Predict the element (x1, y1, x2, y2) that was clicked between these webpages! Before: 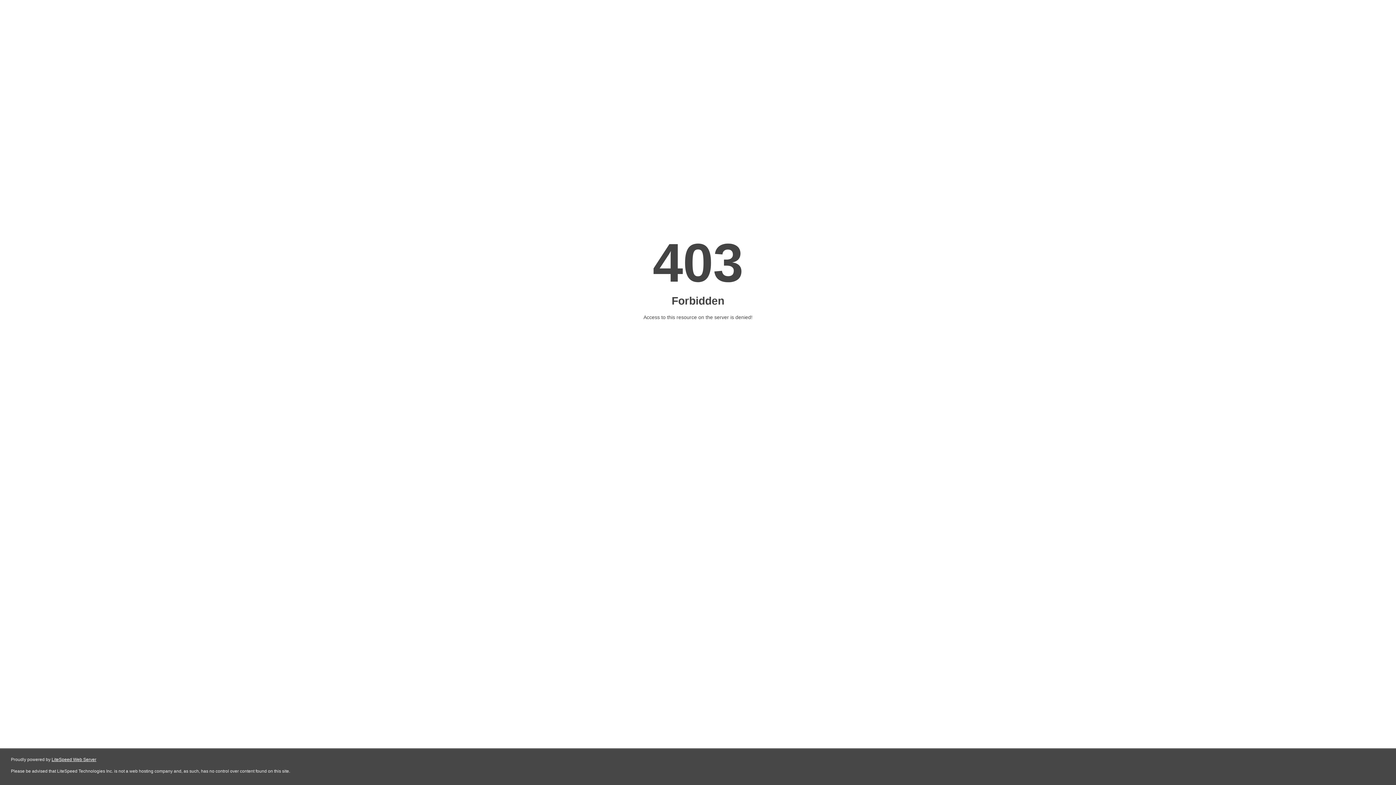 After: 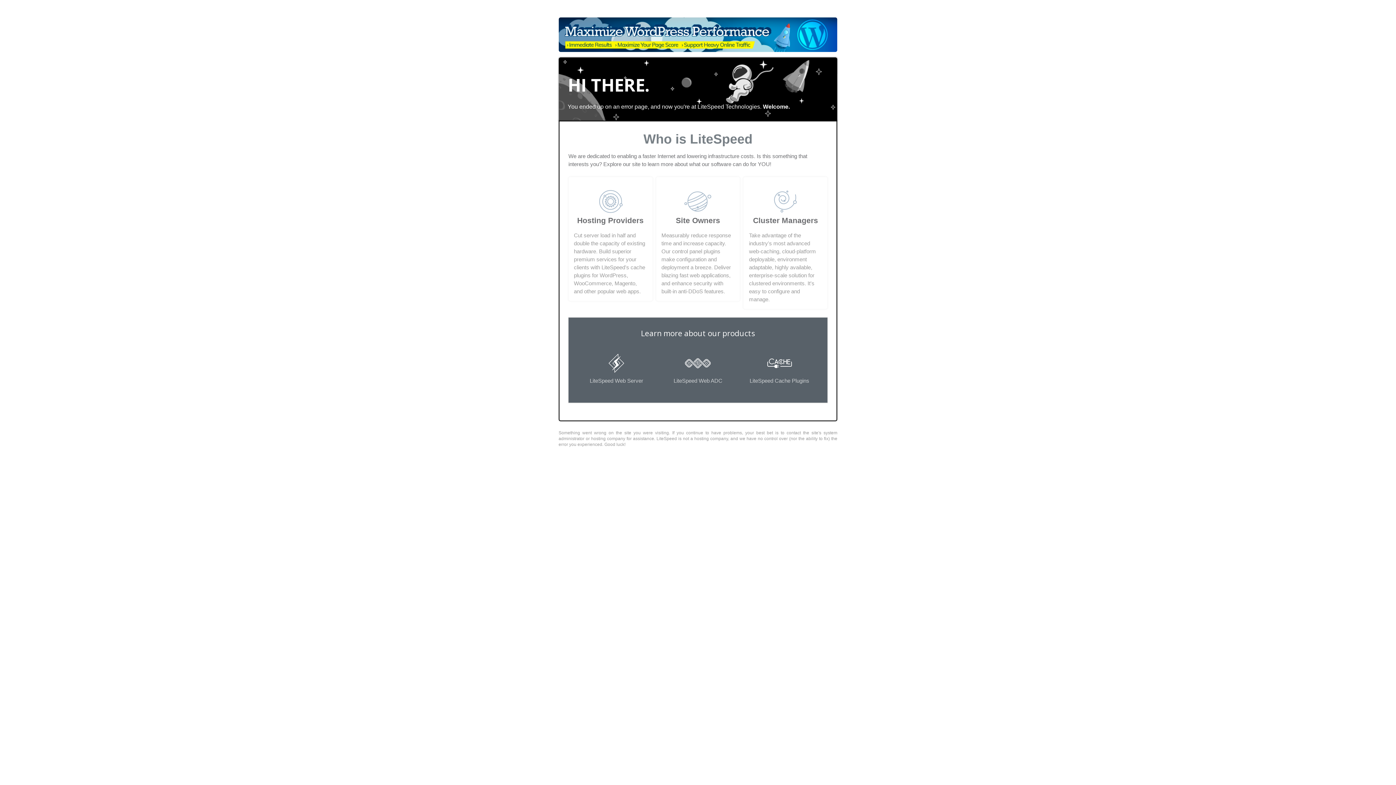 Action: label: LiteSpeed Web Server bbox: (51, 757, 96, 762)